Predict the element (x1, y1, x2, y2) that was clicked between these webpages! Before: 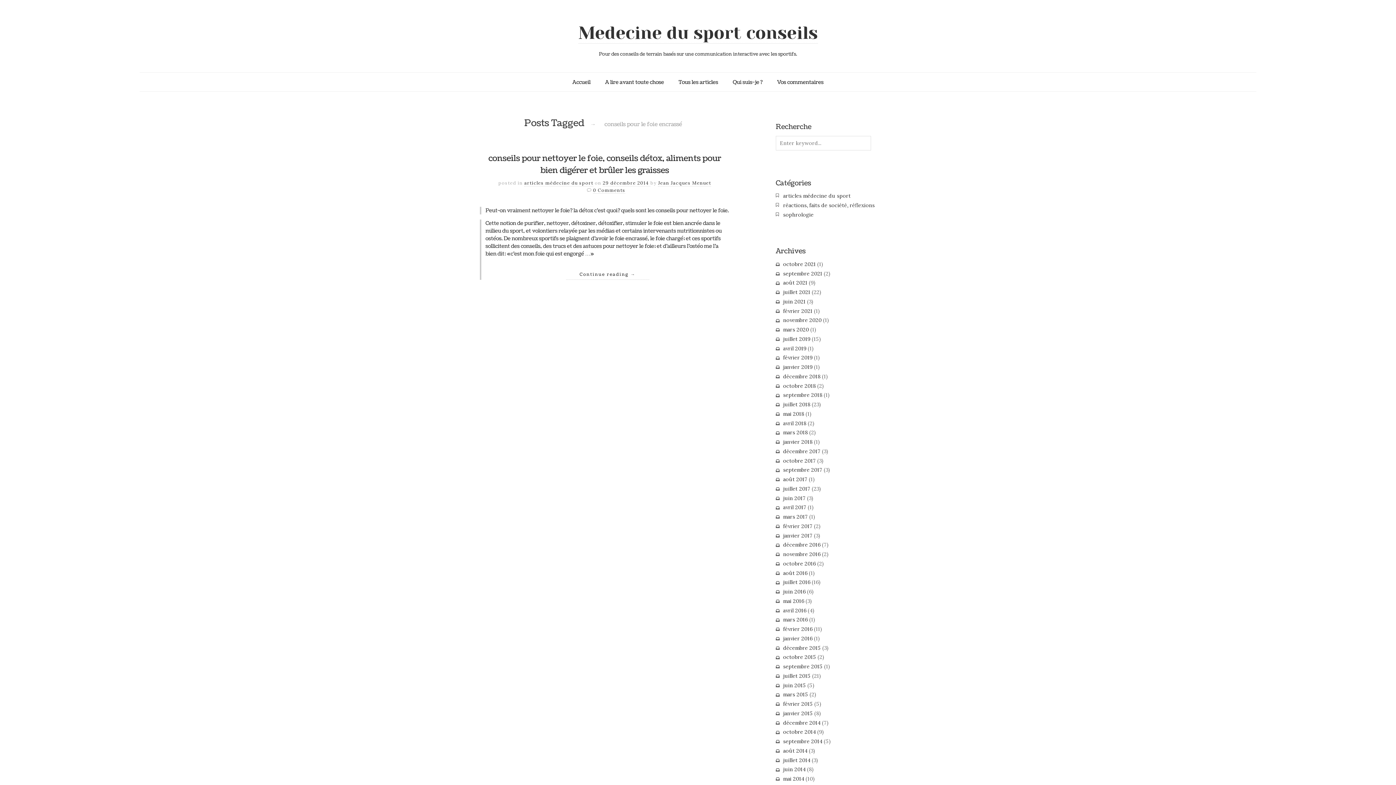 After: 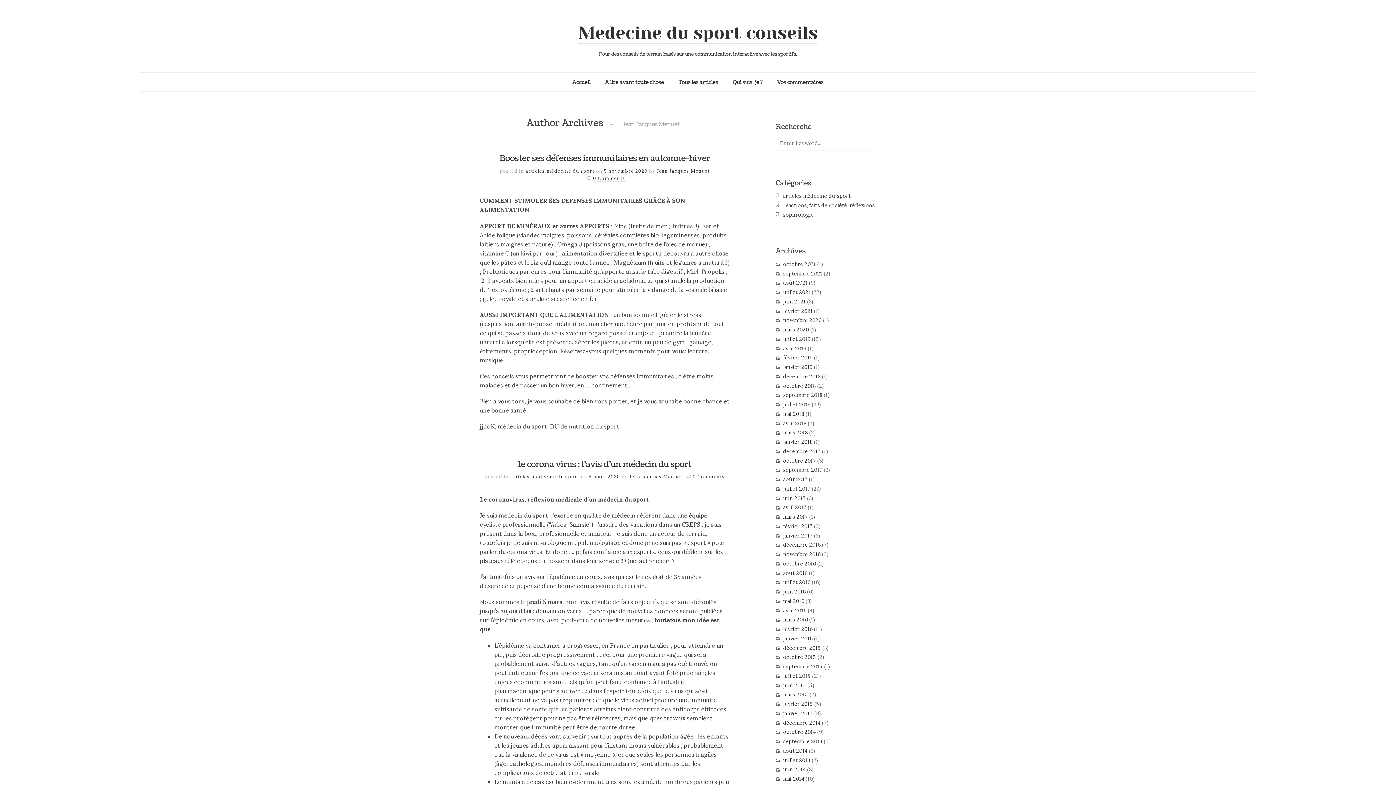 Action: label: Jean Jacques Menuet  bbox: (658, 179, 711, 186)